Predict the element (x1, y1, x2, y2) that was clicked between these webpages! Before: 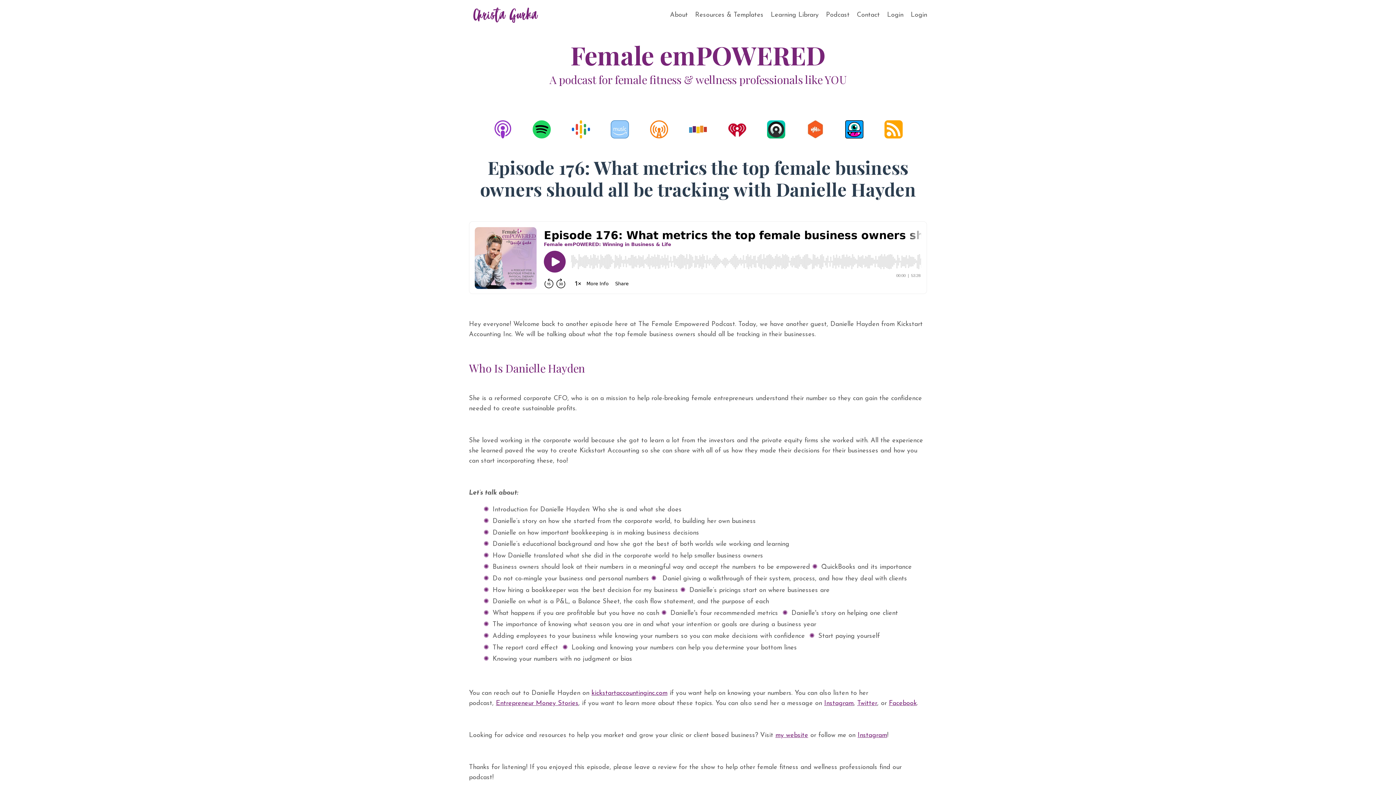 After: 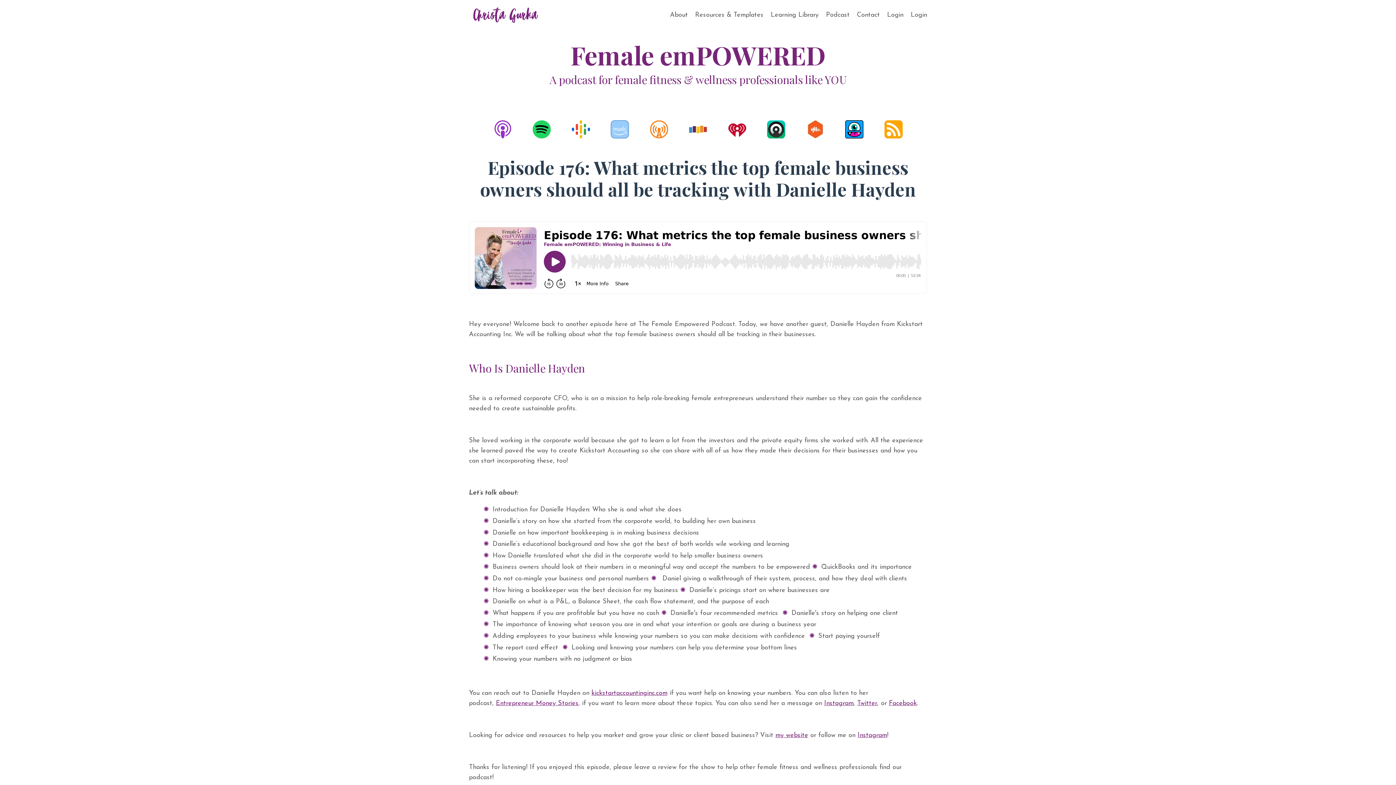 Action: bbox: (650, 120, 668, 138)